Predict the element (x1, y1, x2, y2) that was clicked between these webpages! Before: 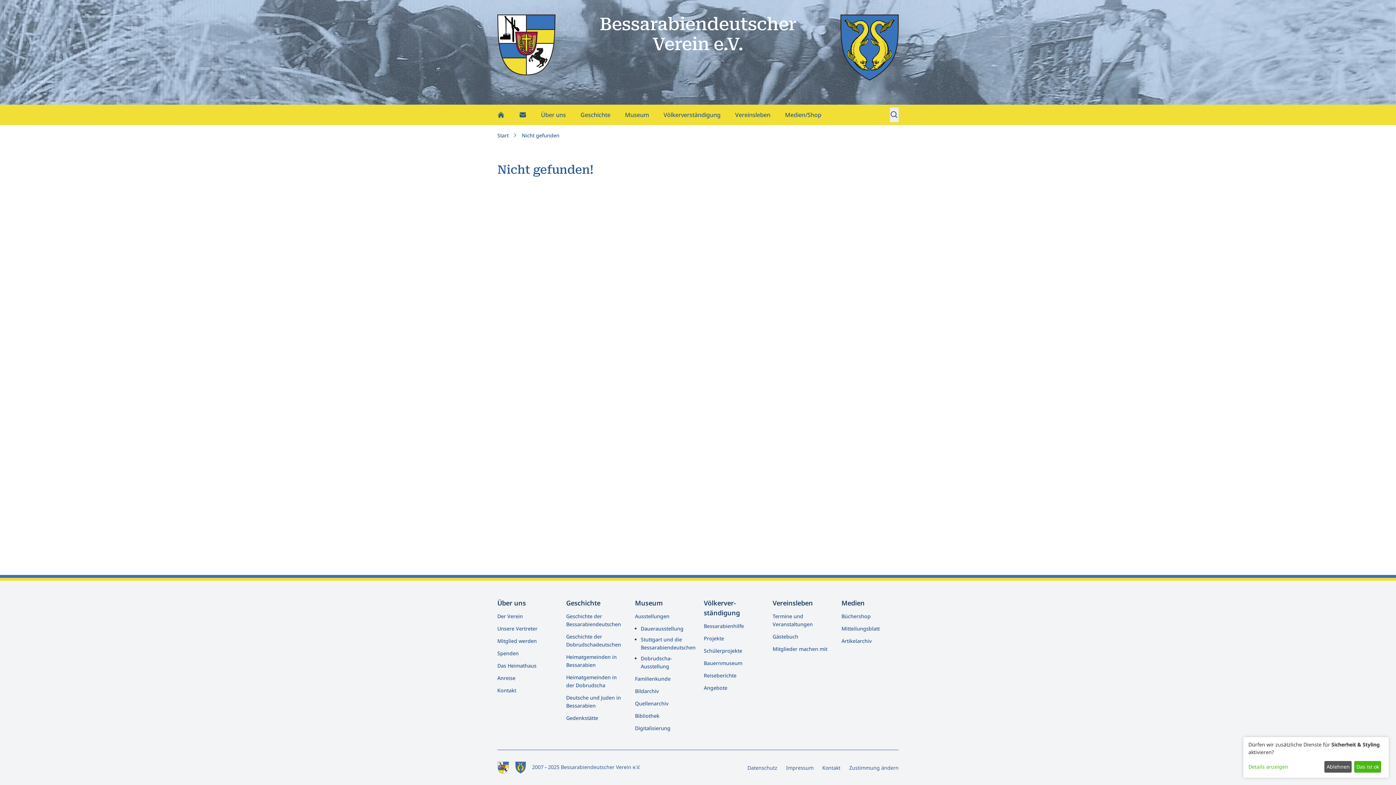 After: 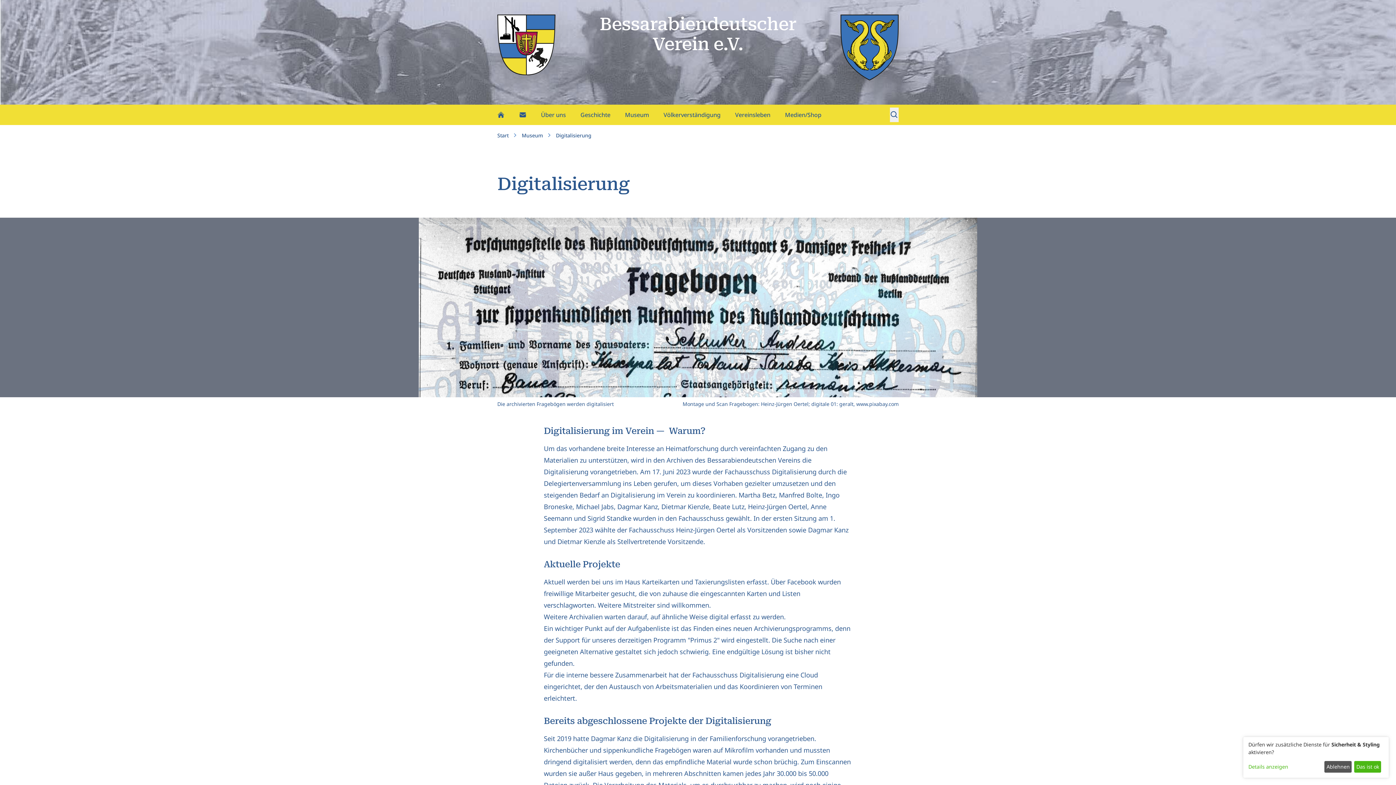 Action: label: Digitalisierung bbox: (635, 725, 670, 732)